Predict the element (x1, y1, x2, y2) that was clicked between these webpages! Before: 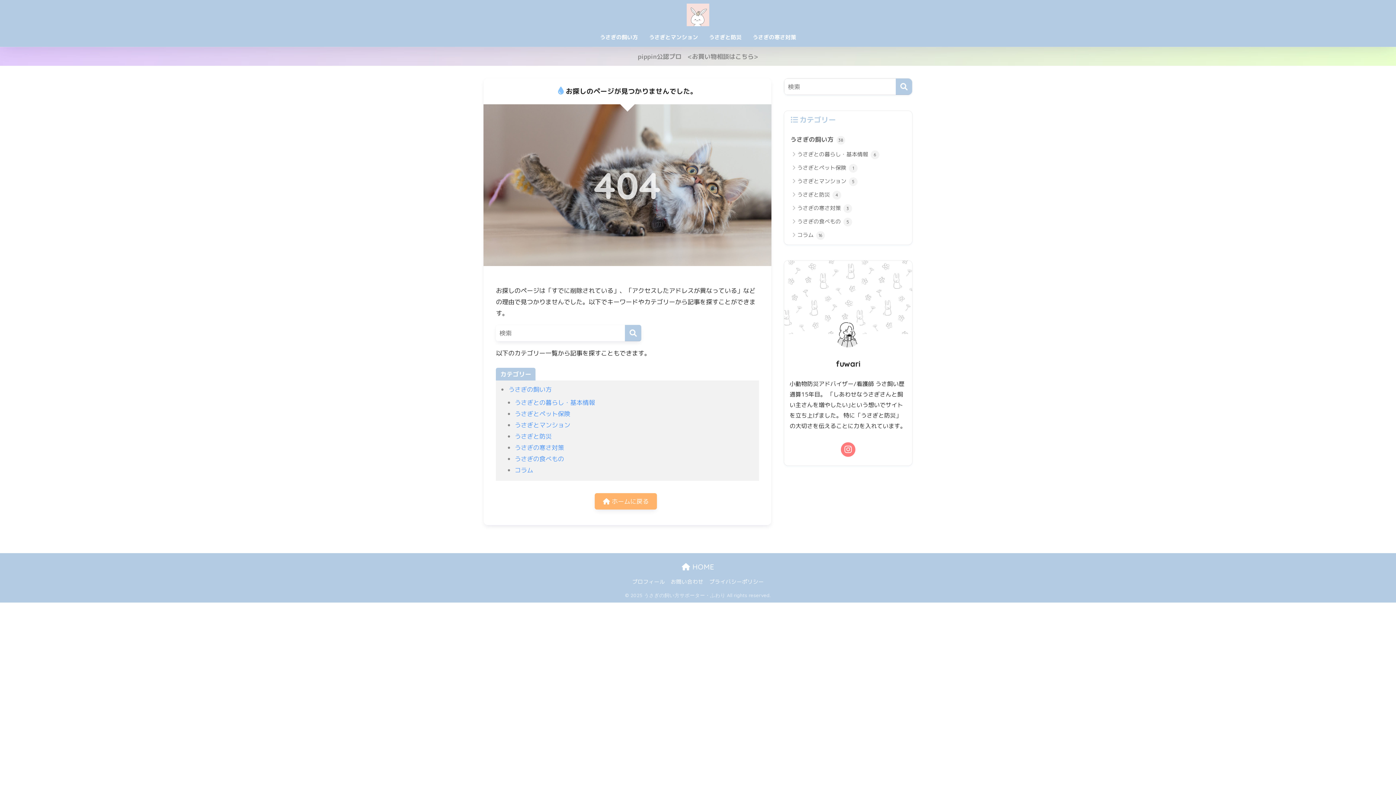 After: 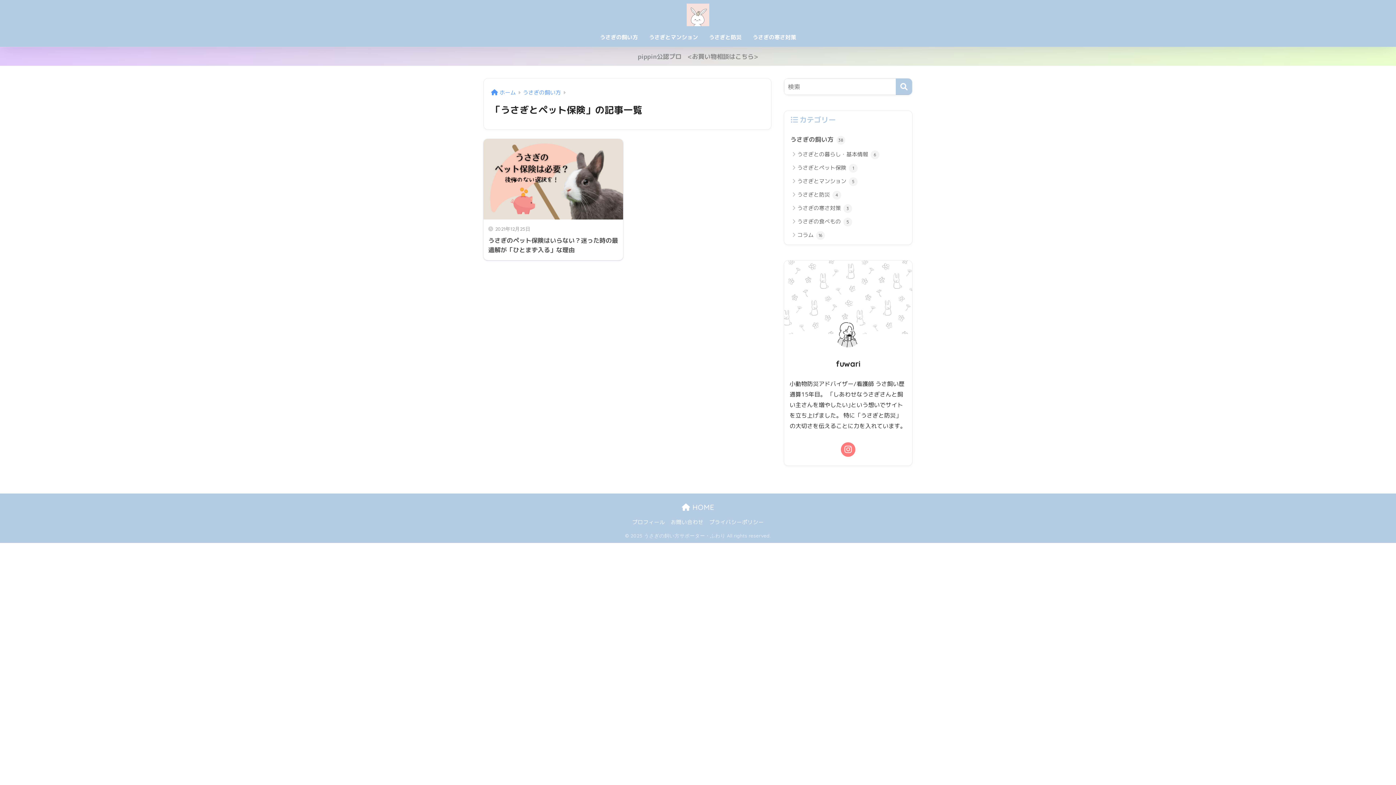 Action: bbox: (788, 161, 908, 174) label: うさぎとペット保険 1